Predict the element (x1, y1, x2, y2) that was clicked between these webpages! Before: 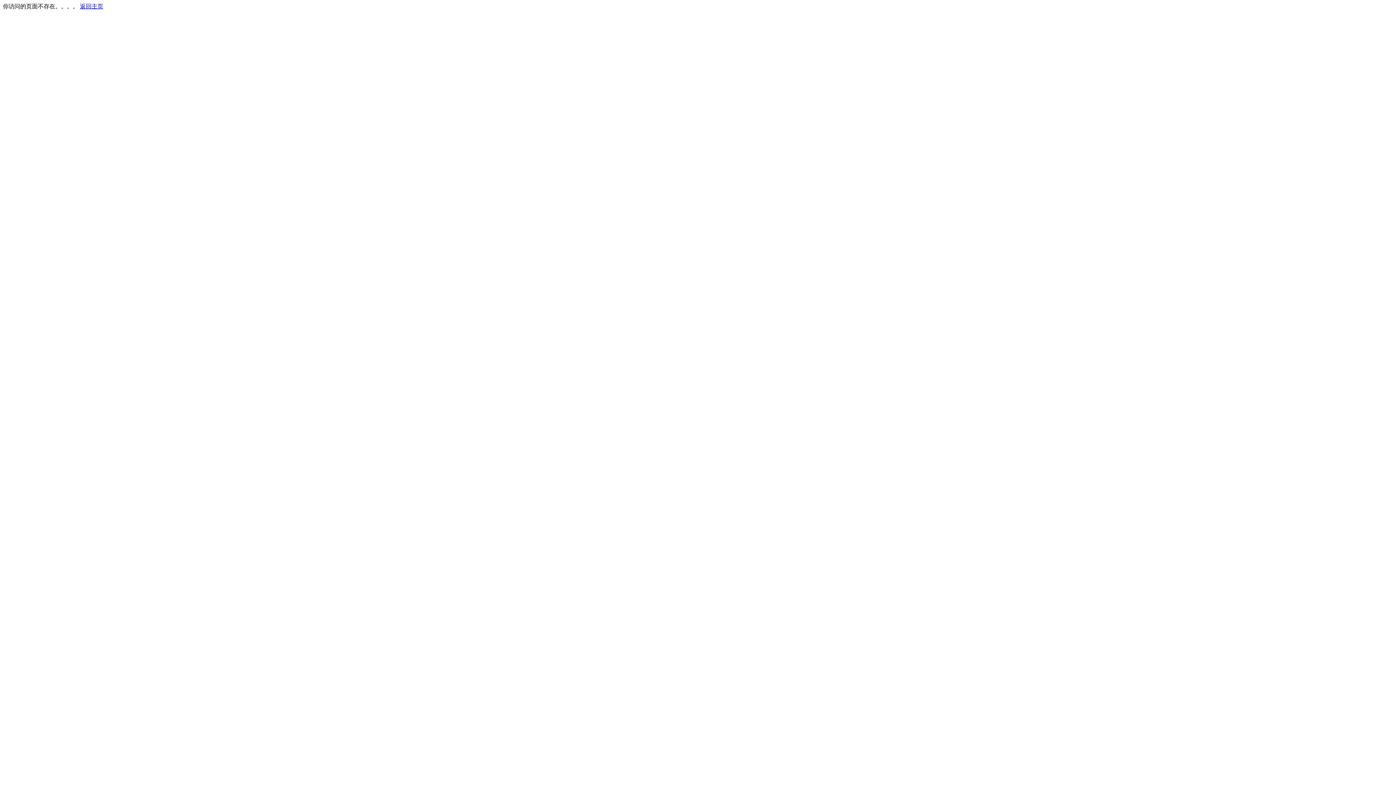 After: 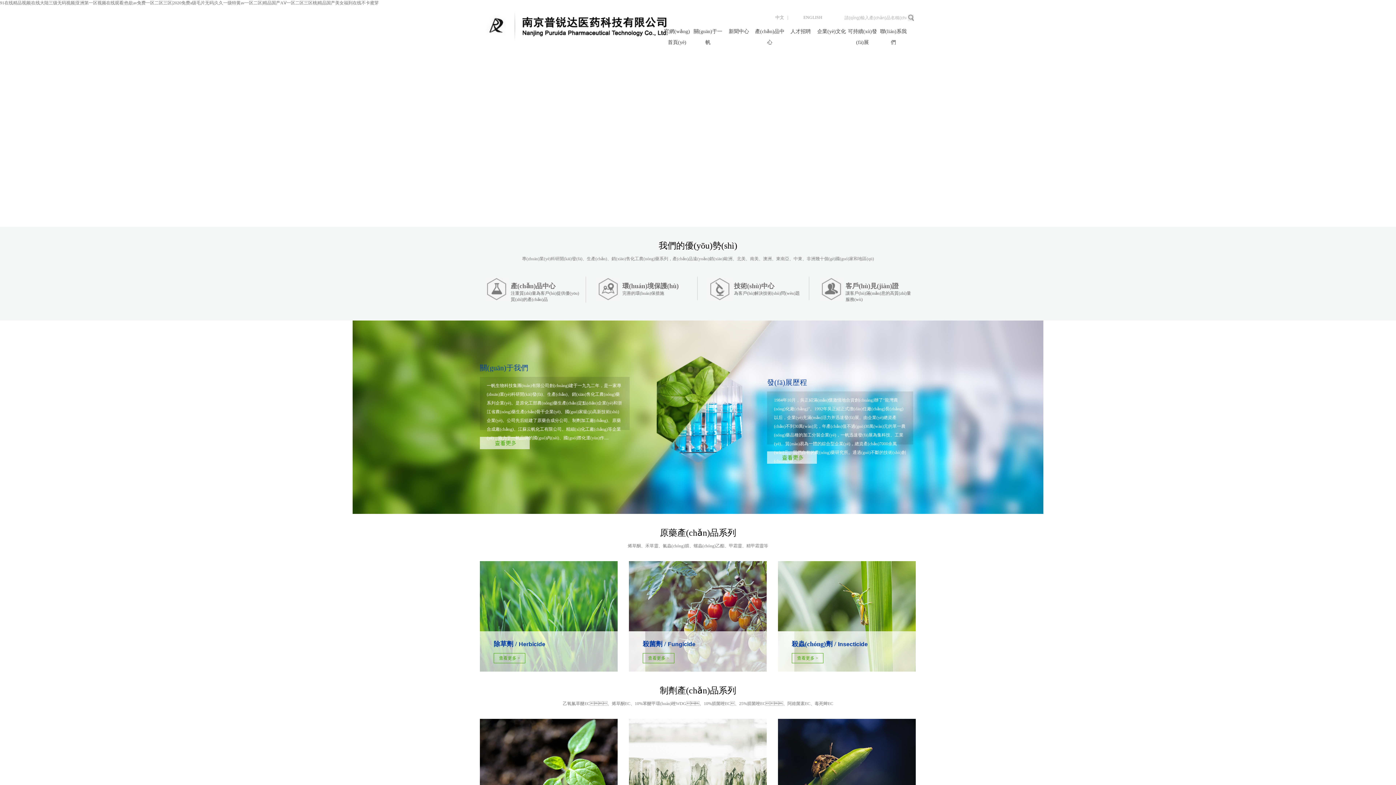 Action: bbox: (80, 3, 103, 9) label: 返回主页